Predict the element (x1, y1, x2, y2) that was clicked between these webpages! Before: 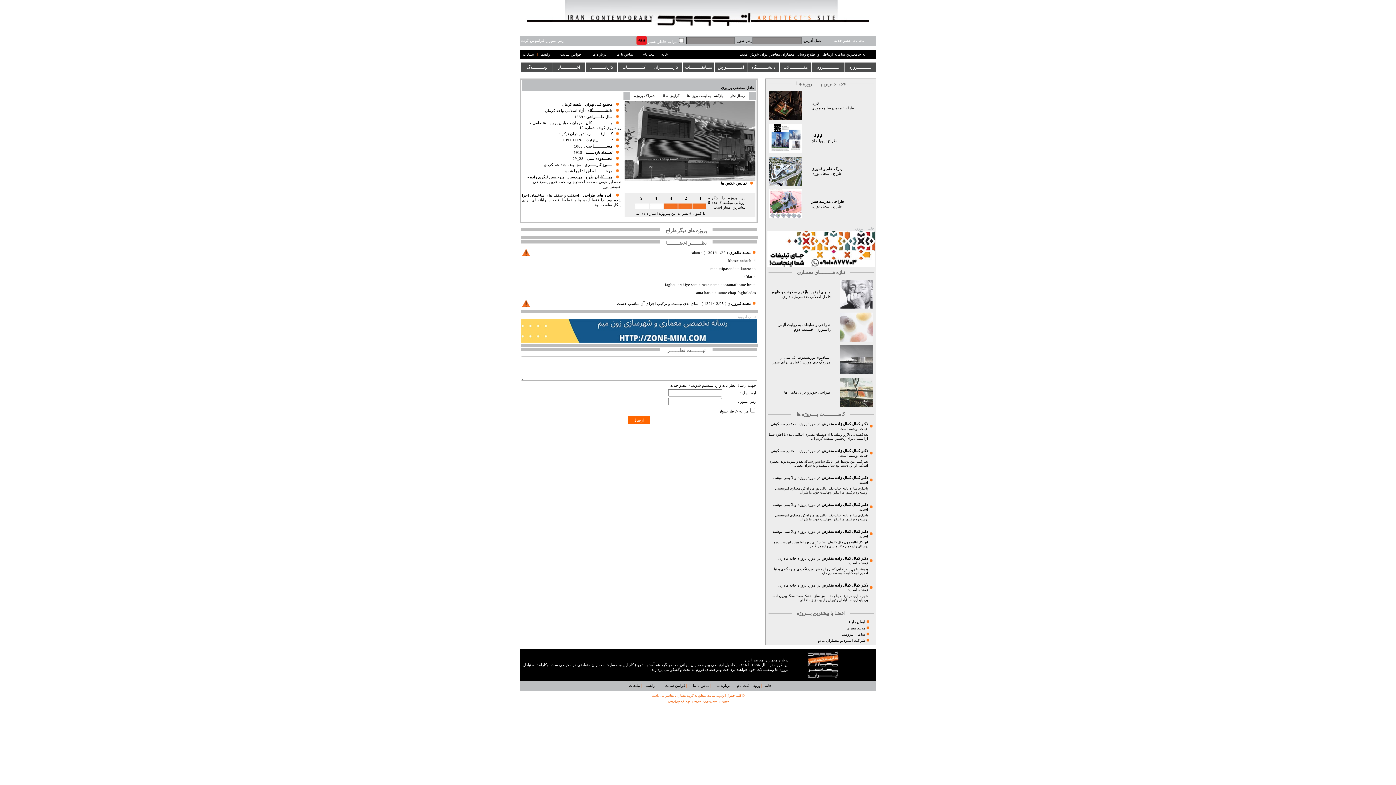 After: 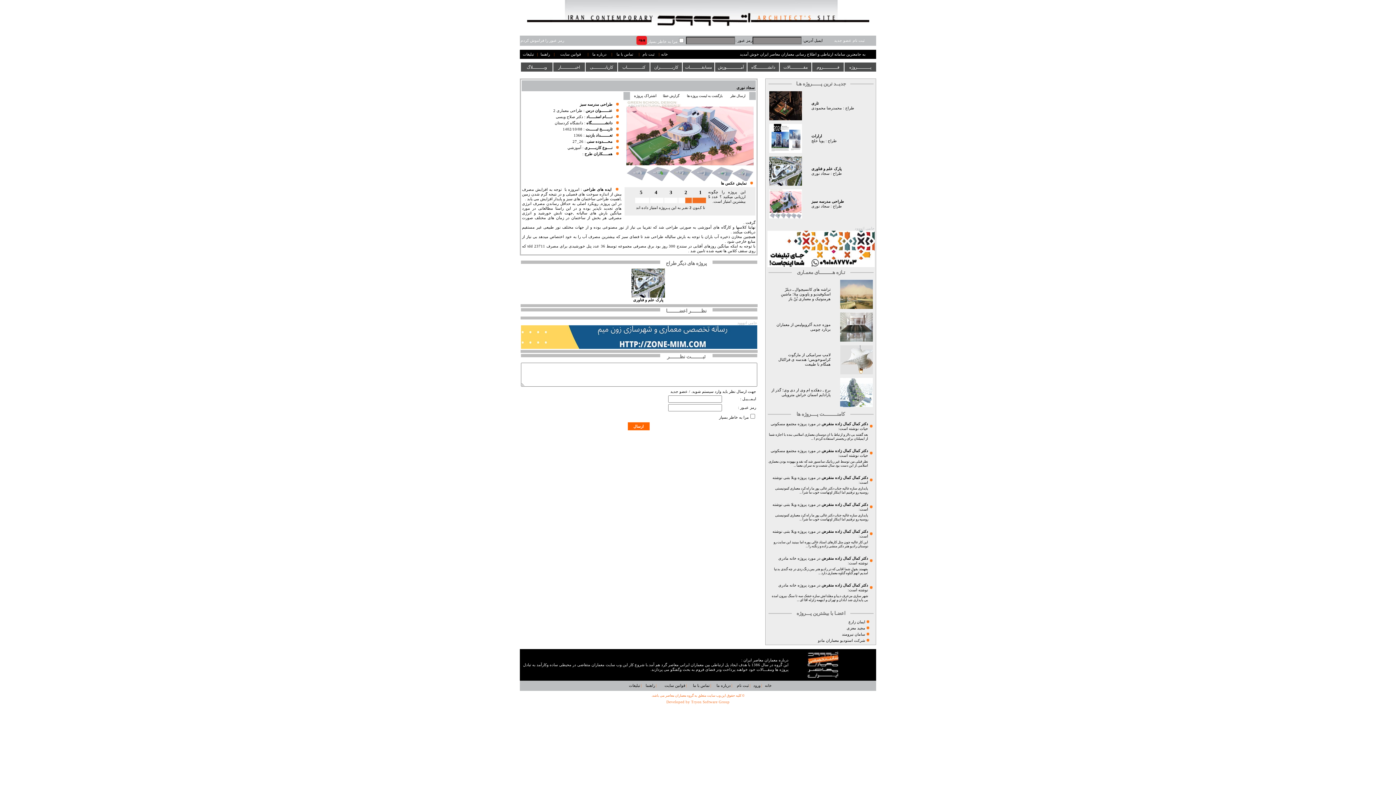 Action: bbox: (811, 199, 844, 203) label: طراحی مدرسه سبز